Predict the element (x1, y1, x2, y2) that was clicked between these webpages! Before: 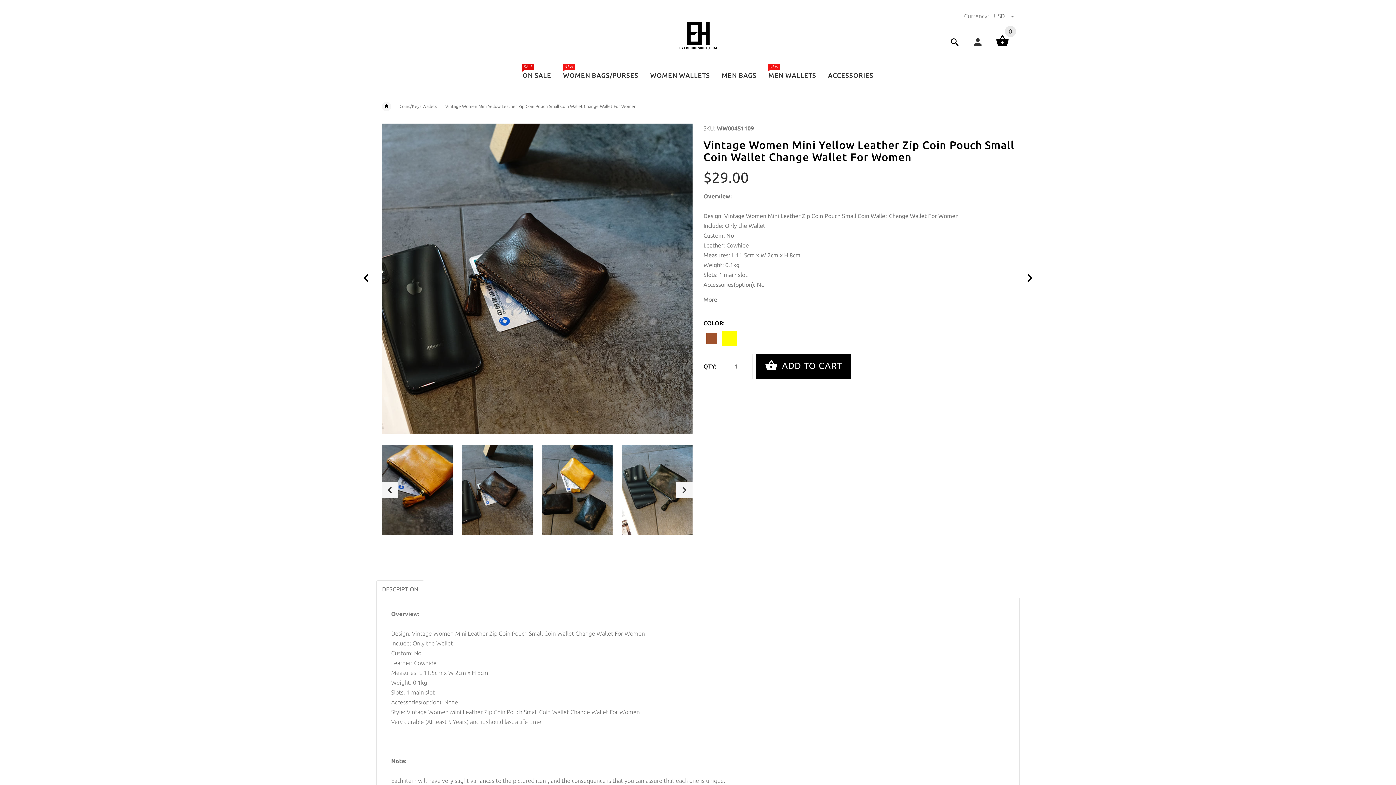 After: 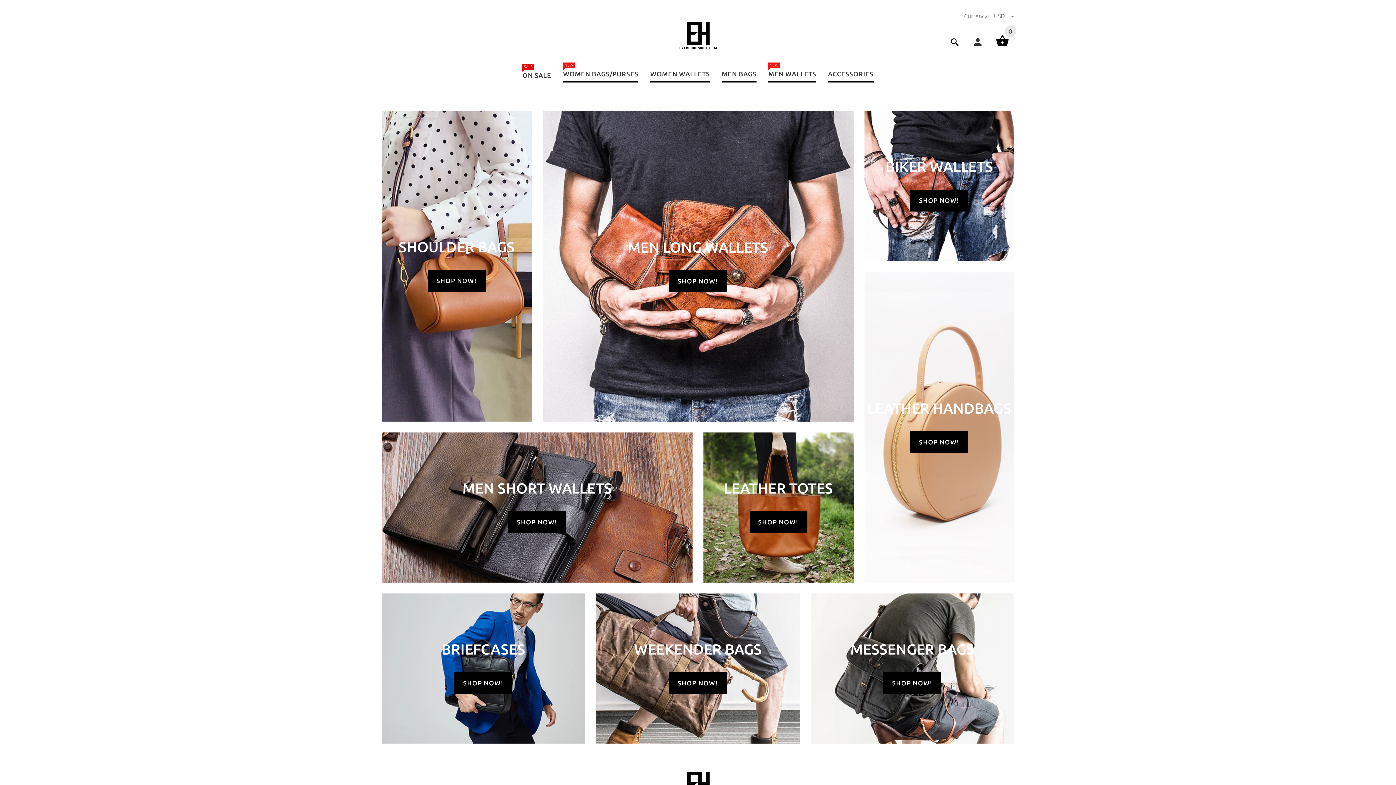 Action: label: MEN BAGS bbox: (716, 64, 762, 84)